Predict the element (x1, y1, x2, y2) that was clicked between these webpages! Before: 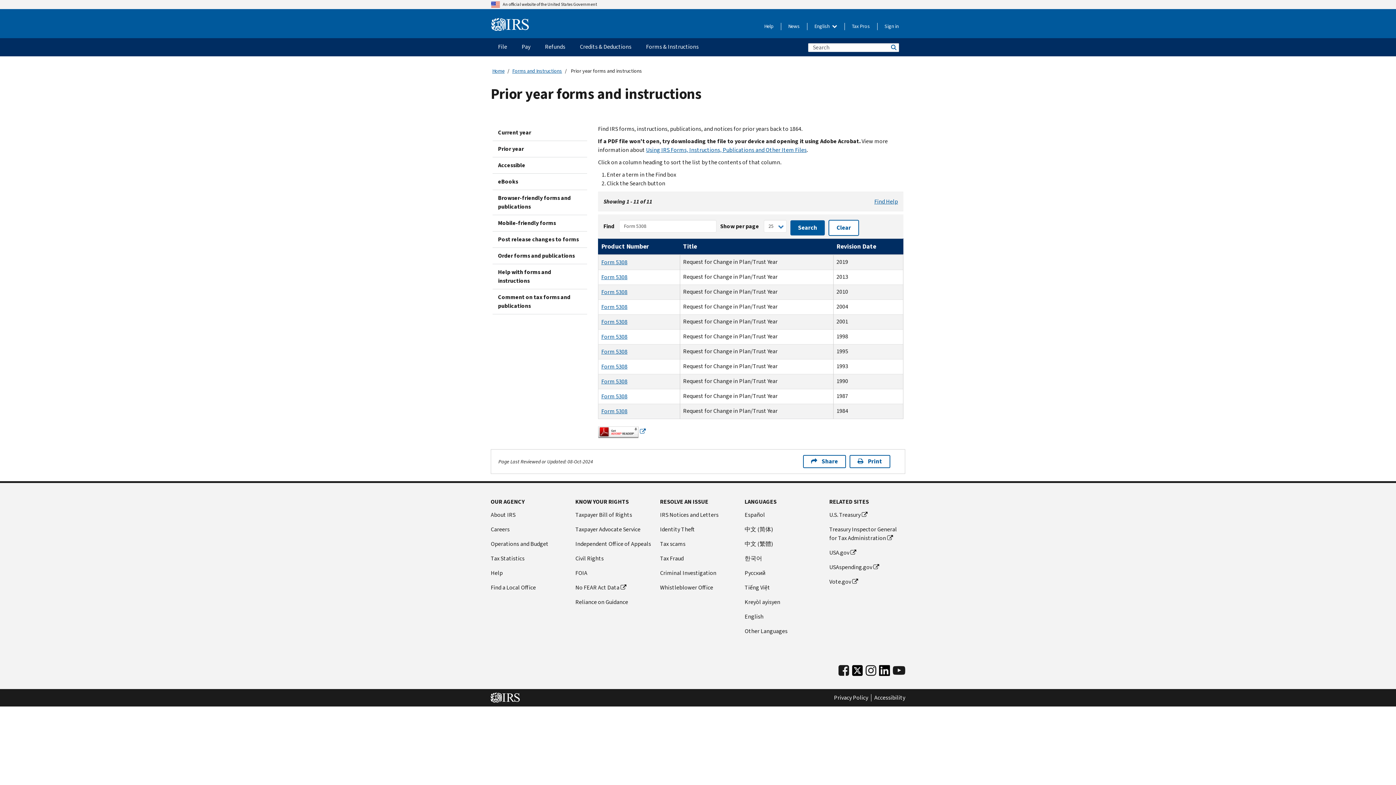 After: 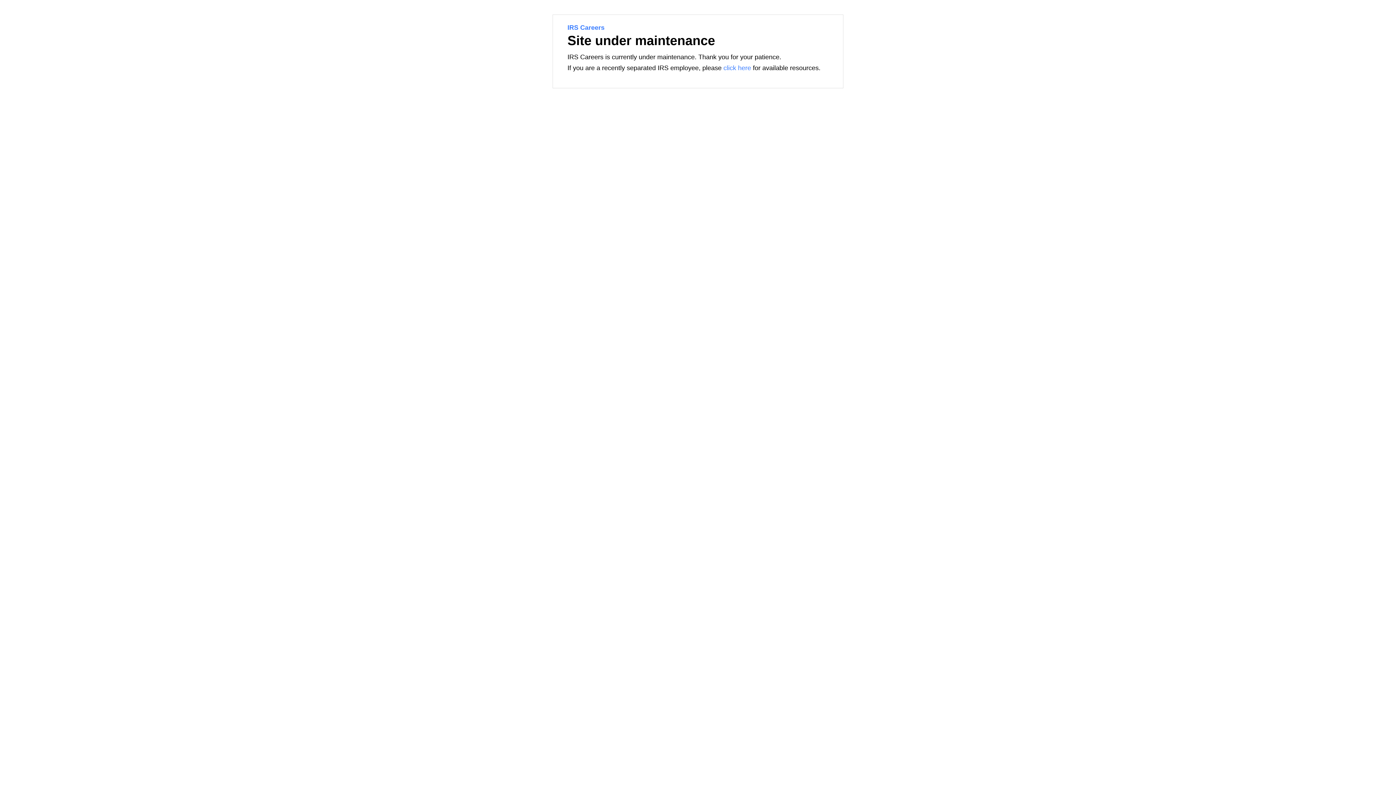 Action: bbox: (490, 525, 566, 534) label: Careers